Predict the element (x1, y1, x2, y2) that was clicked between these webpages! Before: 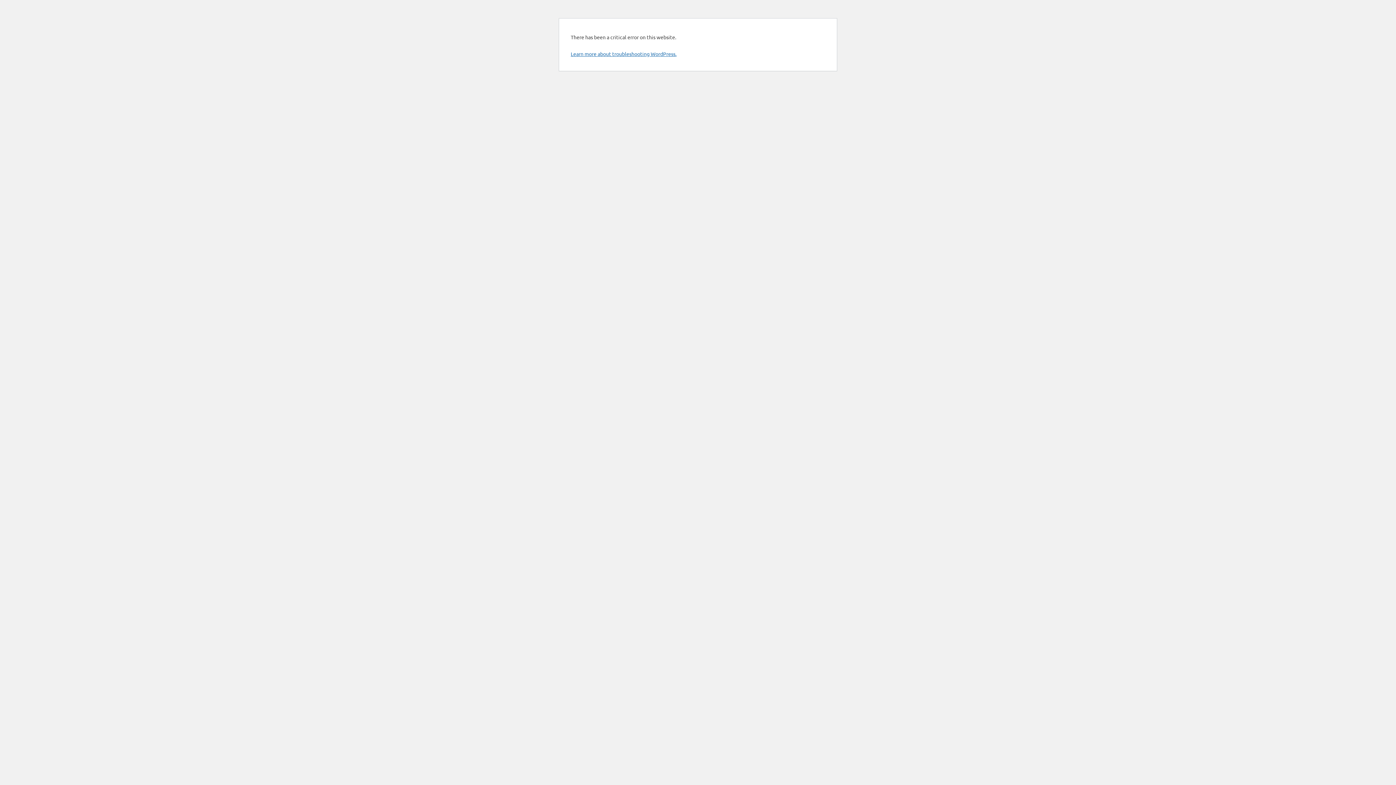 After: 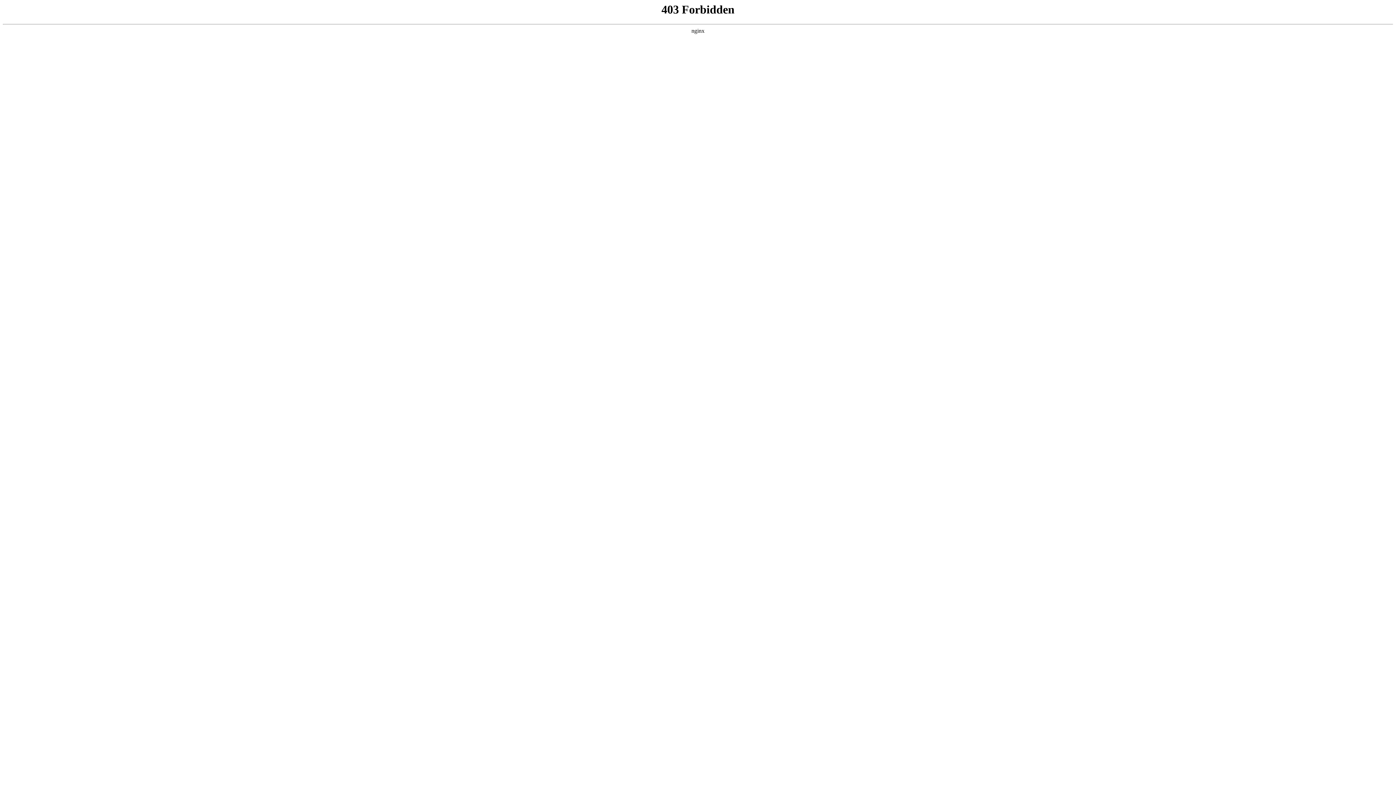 Action: label: Learn more about troubleshooting WordPress. bbox: (570, 50, 676, 57)